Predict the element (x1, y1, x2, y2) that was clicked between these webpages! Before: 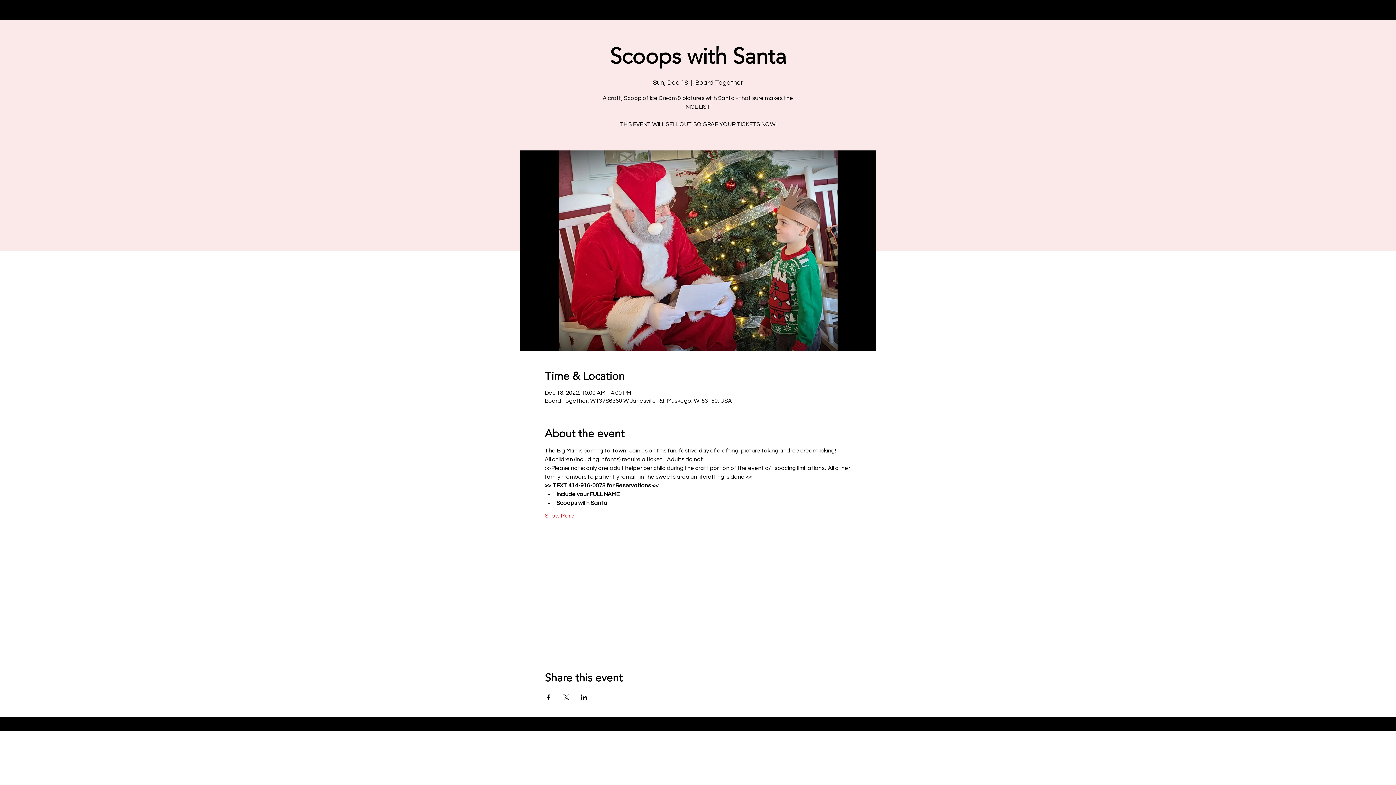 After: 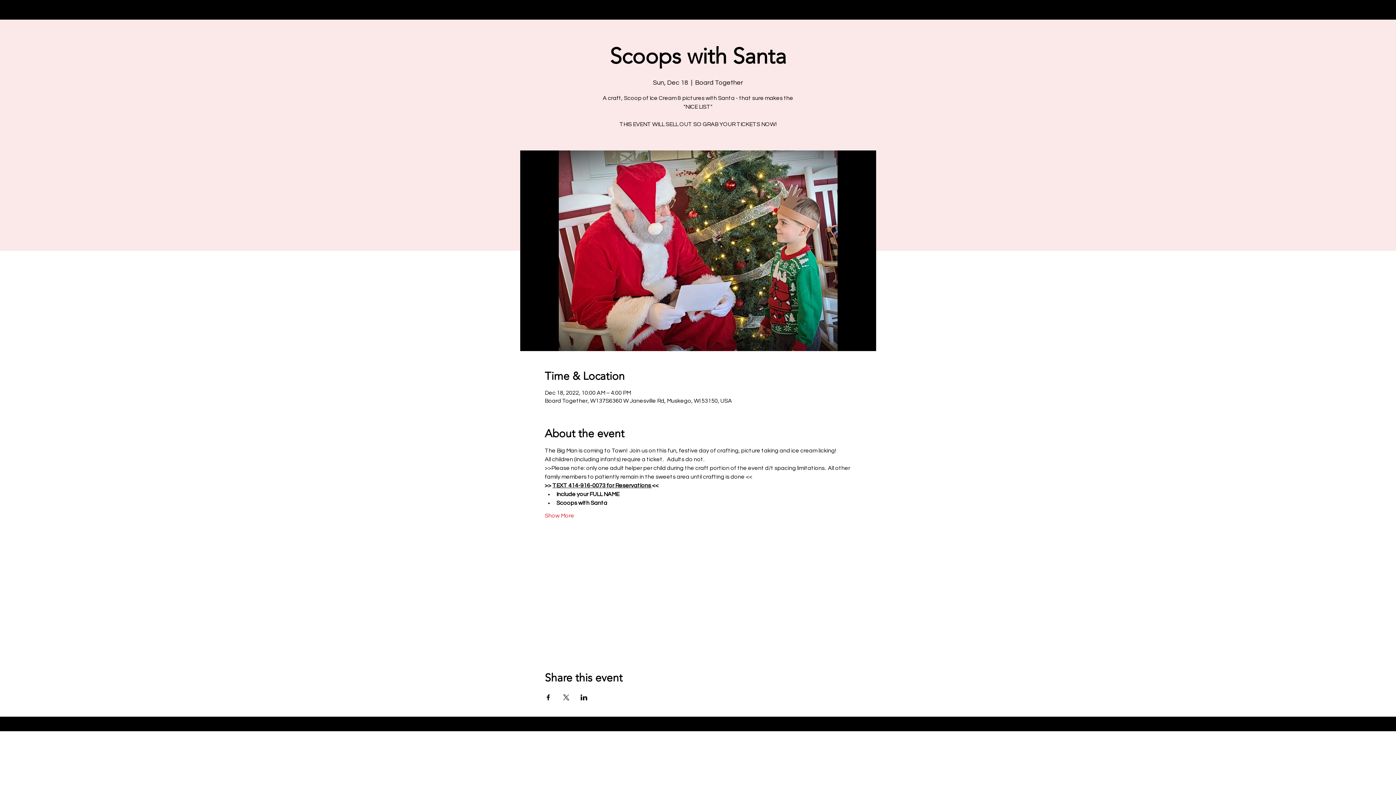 Action: label: Share event on Facebook bbox: (544, 694, 551, 700)